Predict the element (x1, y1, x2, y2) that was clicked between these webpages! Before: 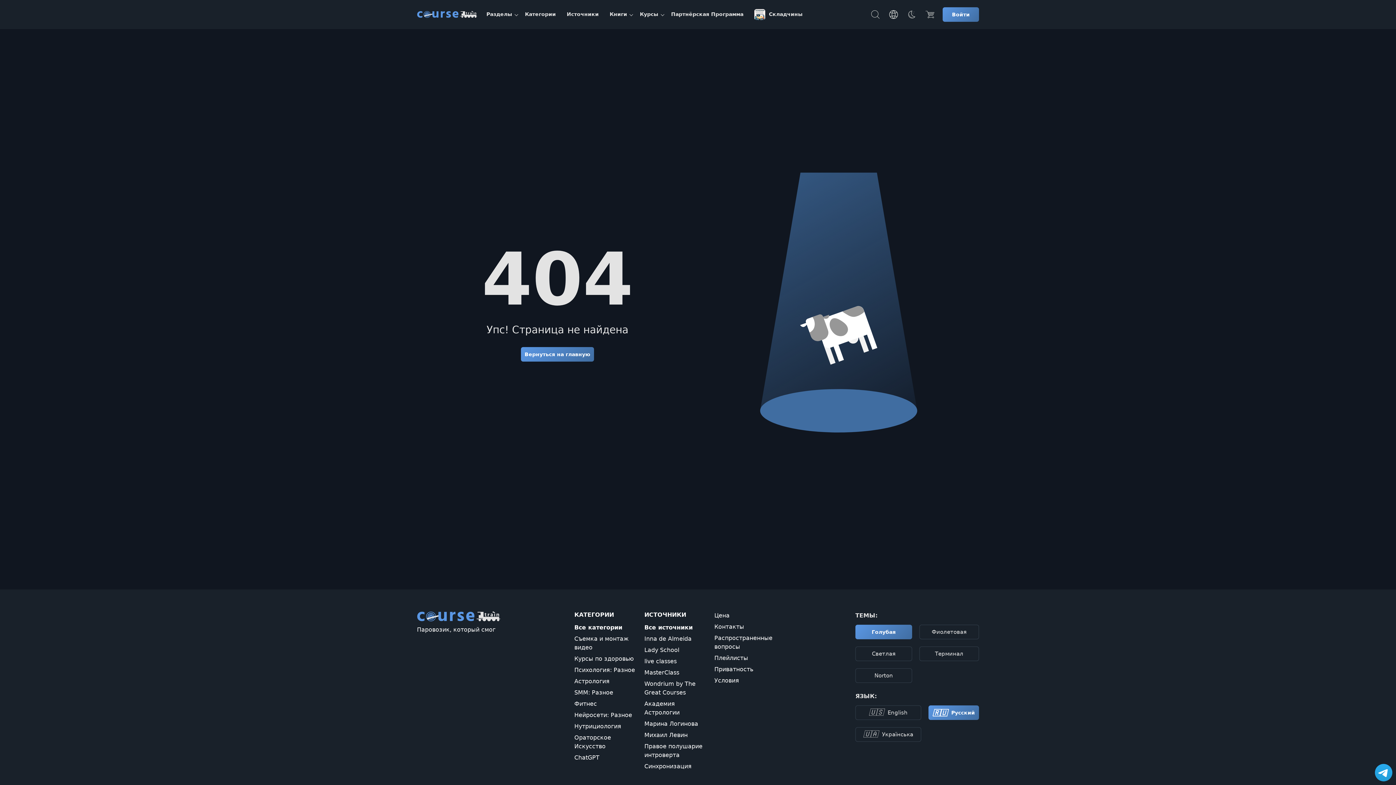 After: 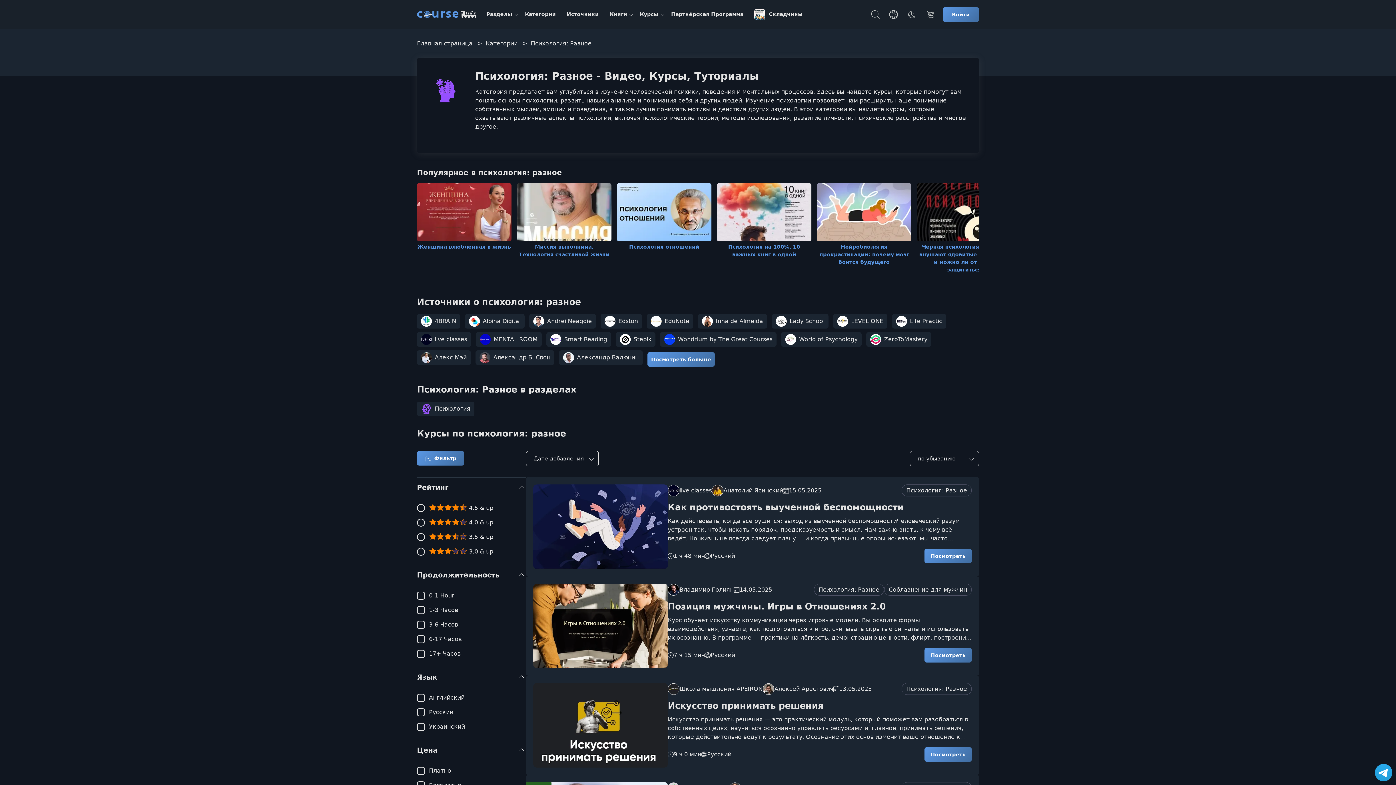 Action: bbox: (574, 666, 640, 677) label: Психология: Разное